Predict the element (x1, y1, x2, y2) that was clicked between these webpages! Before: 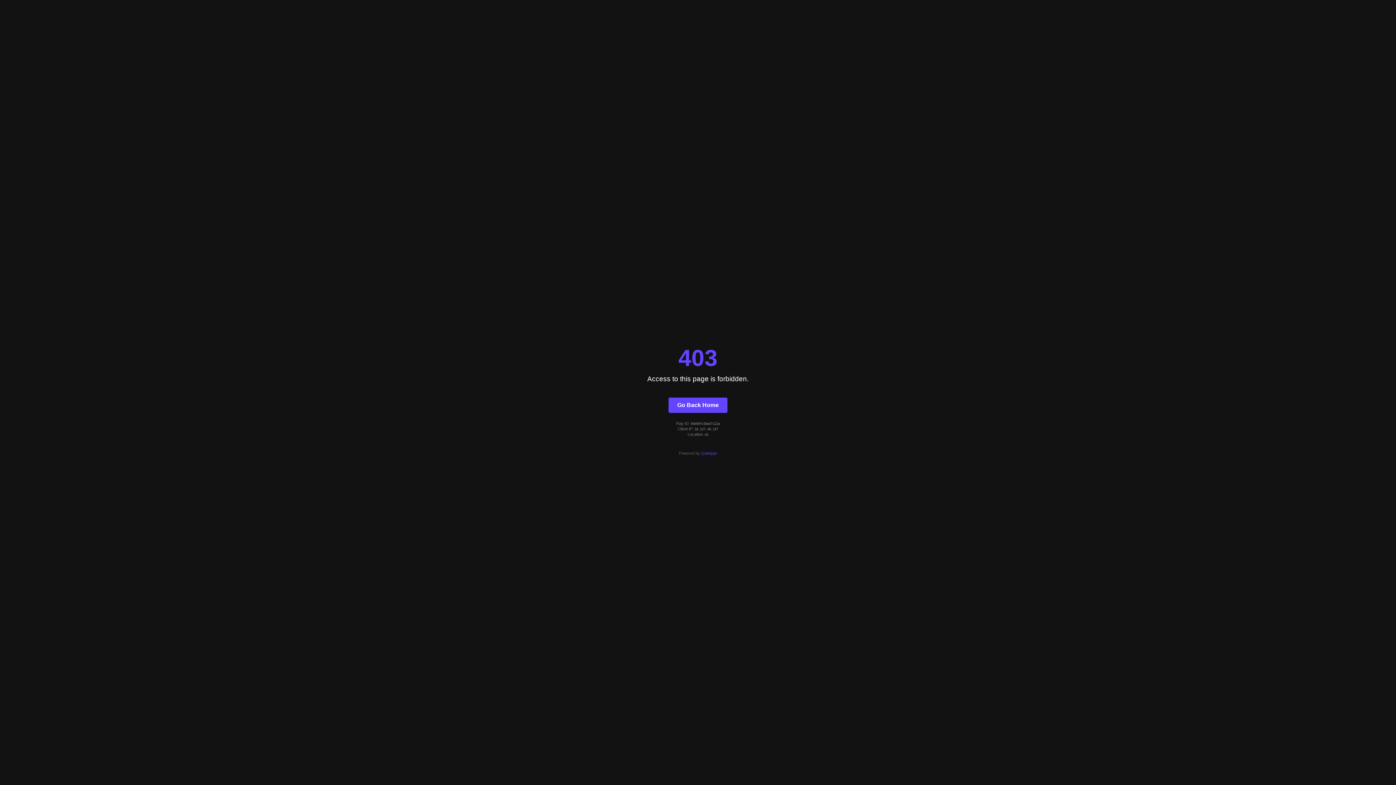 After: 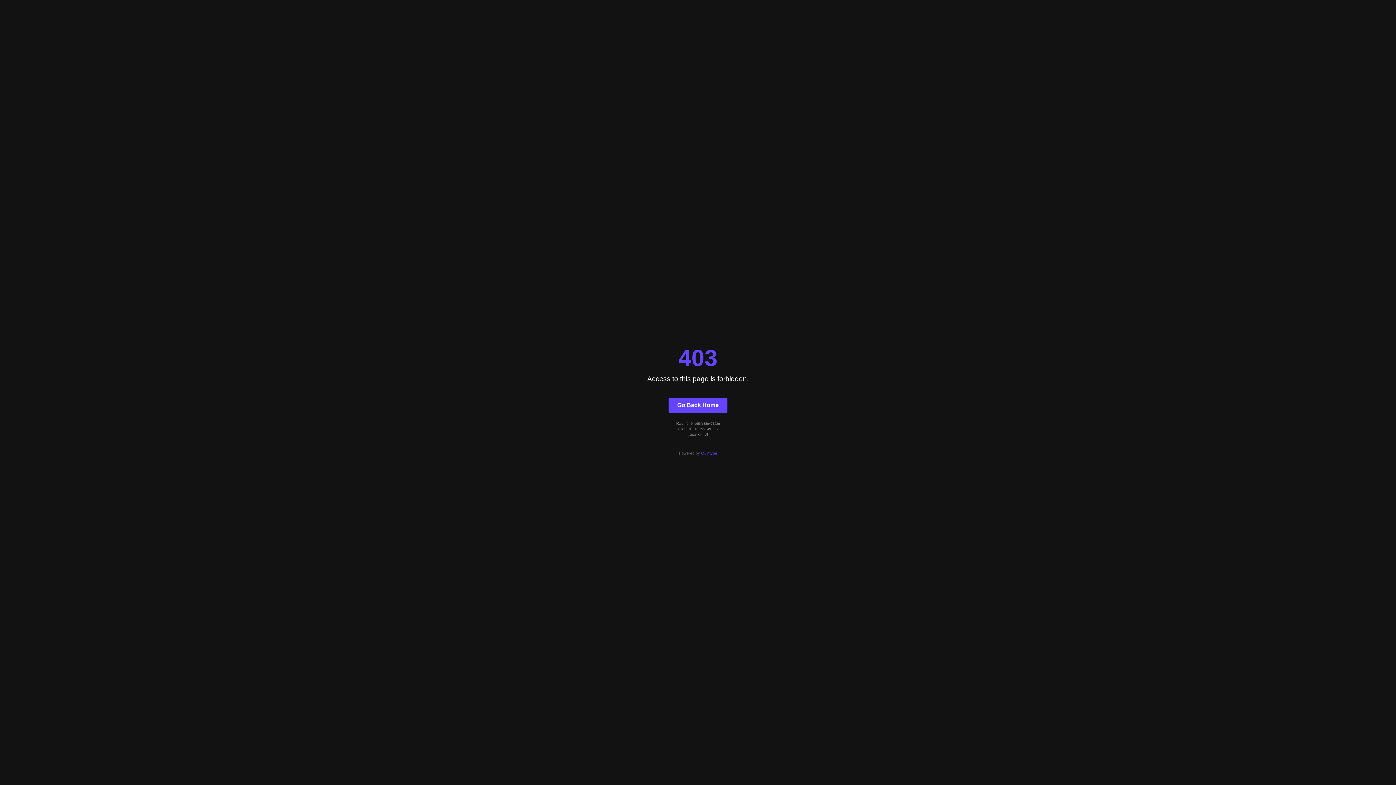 Action: label: Quintype bbox: (701, 451, 717, 455)